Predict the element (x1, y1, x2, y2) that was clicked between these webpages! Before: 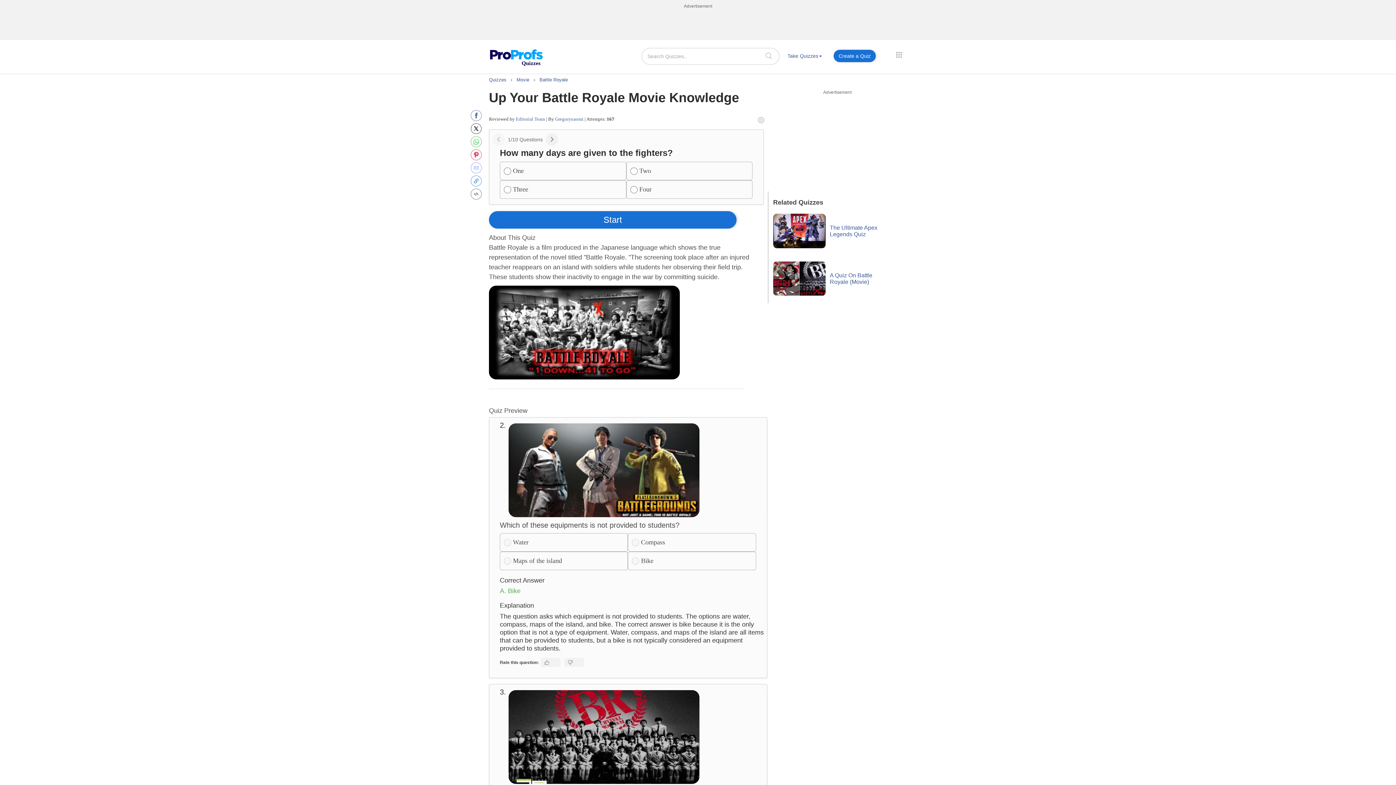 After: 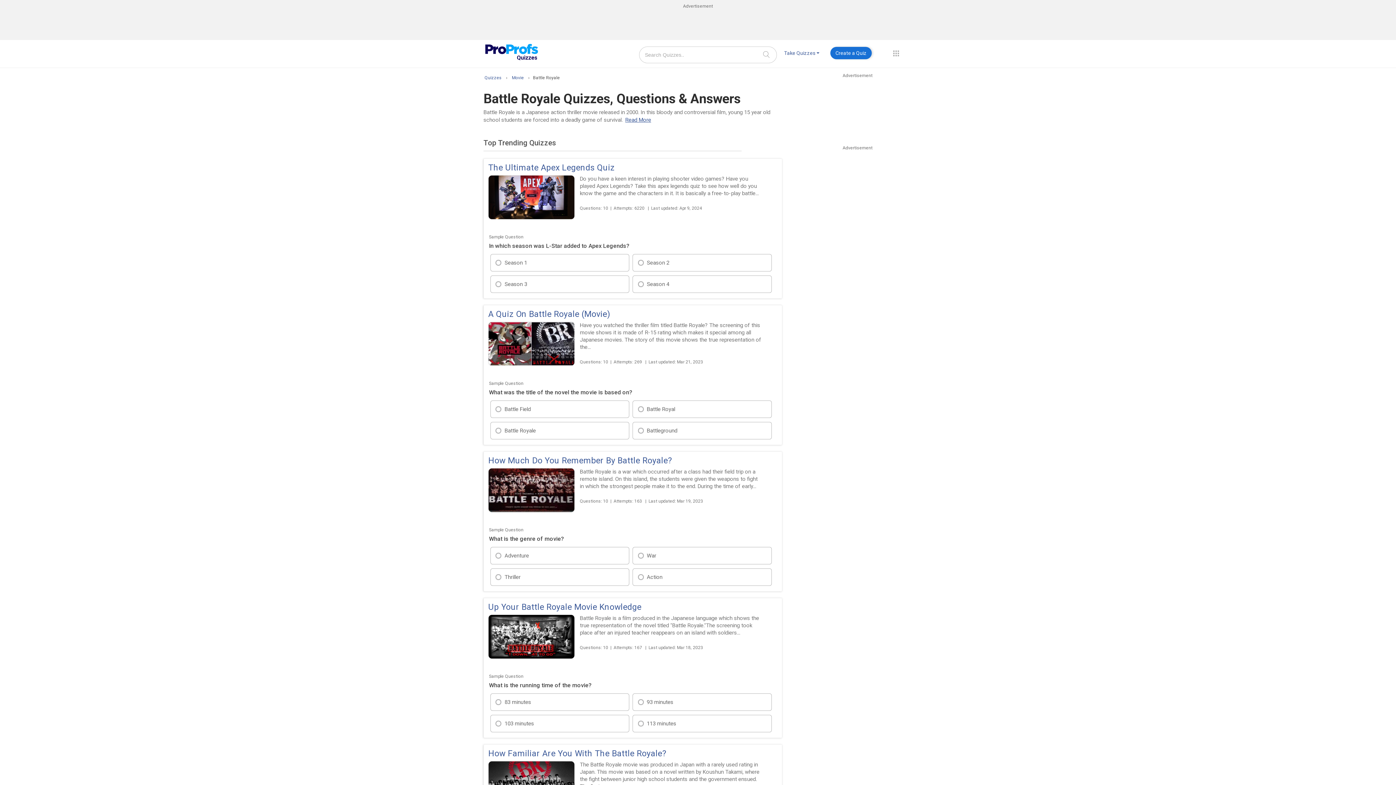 Action: bbox: (539, 77, 568, 82) label: Battle Royale